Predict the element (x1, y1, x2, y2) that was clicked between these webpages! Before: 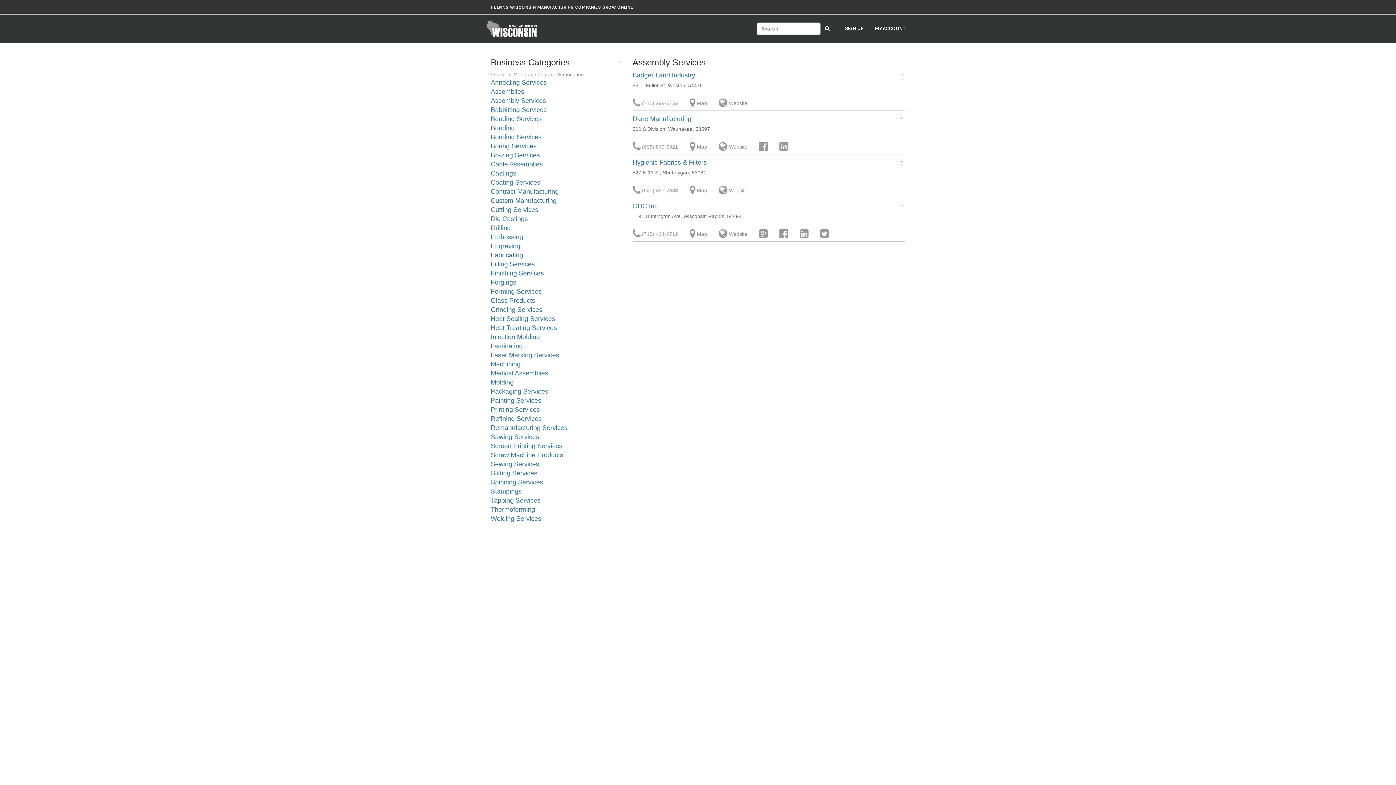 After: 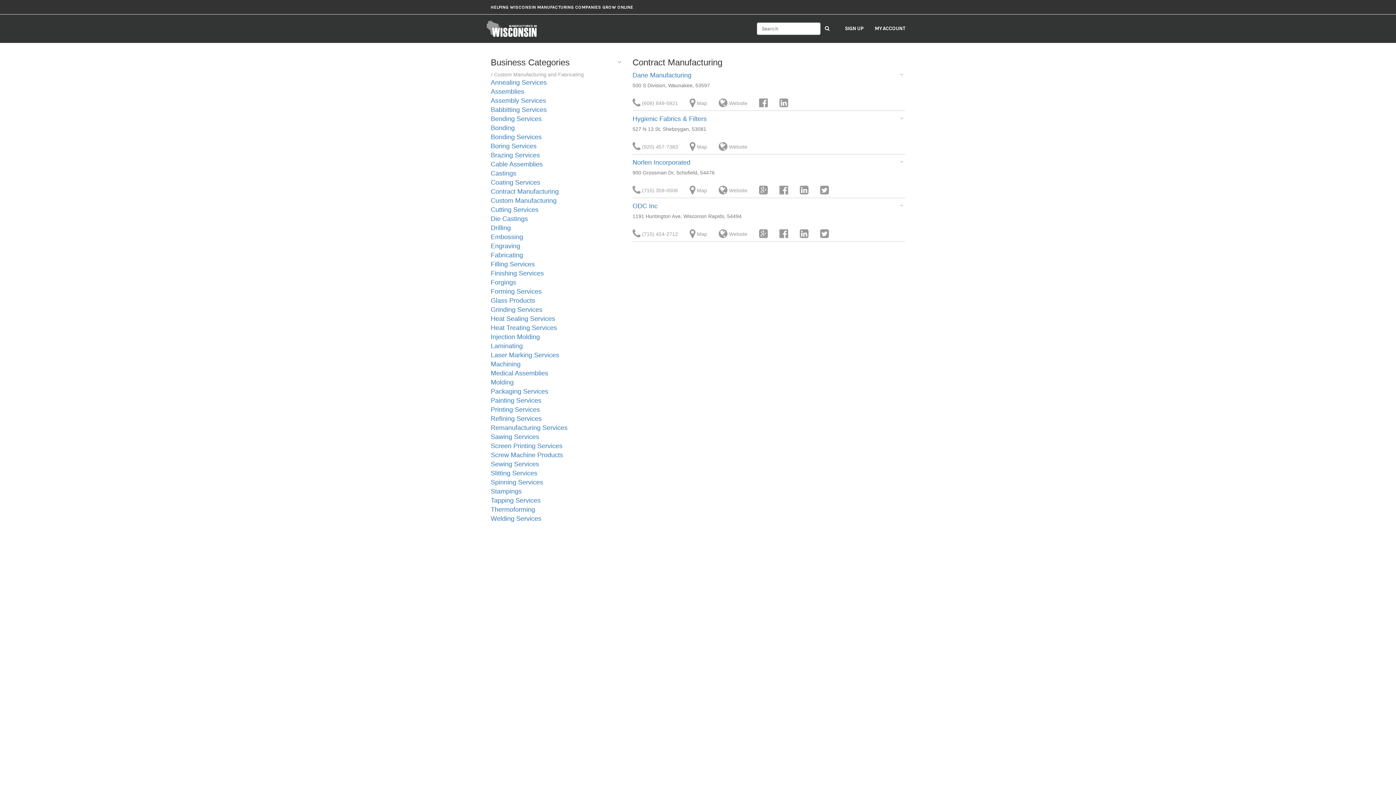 Action: label: Contract Manufacturing bbox: (490, 188, 558, 195)